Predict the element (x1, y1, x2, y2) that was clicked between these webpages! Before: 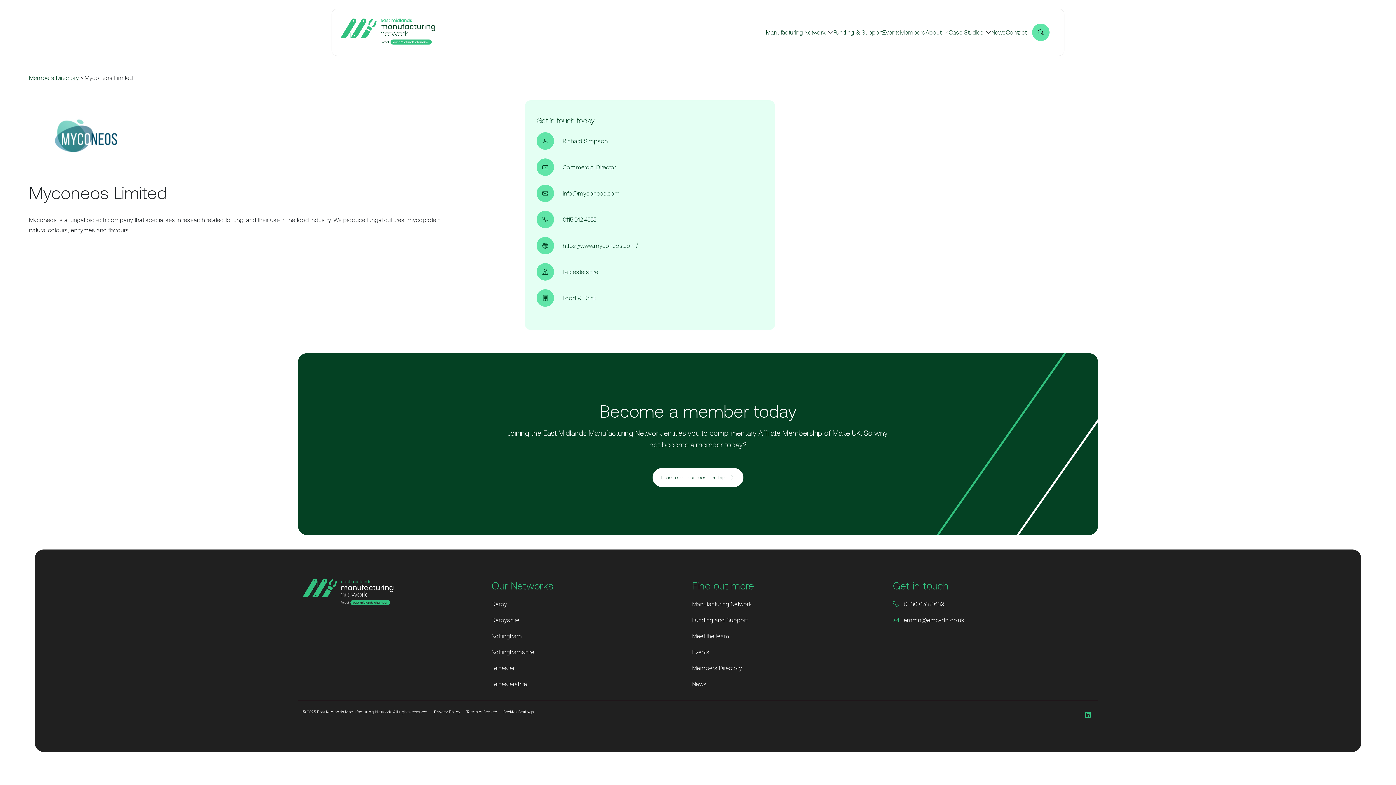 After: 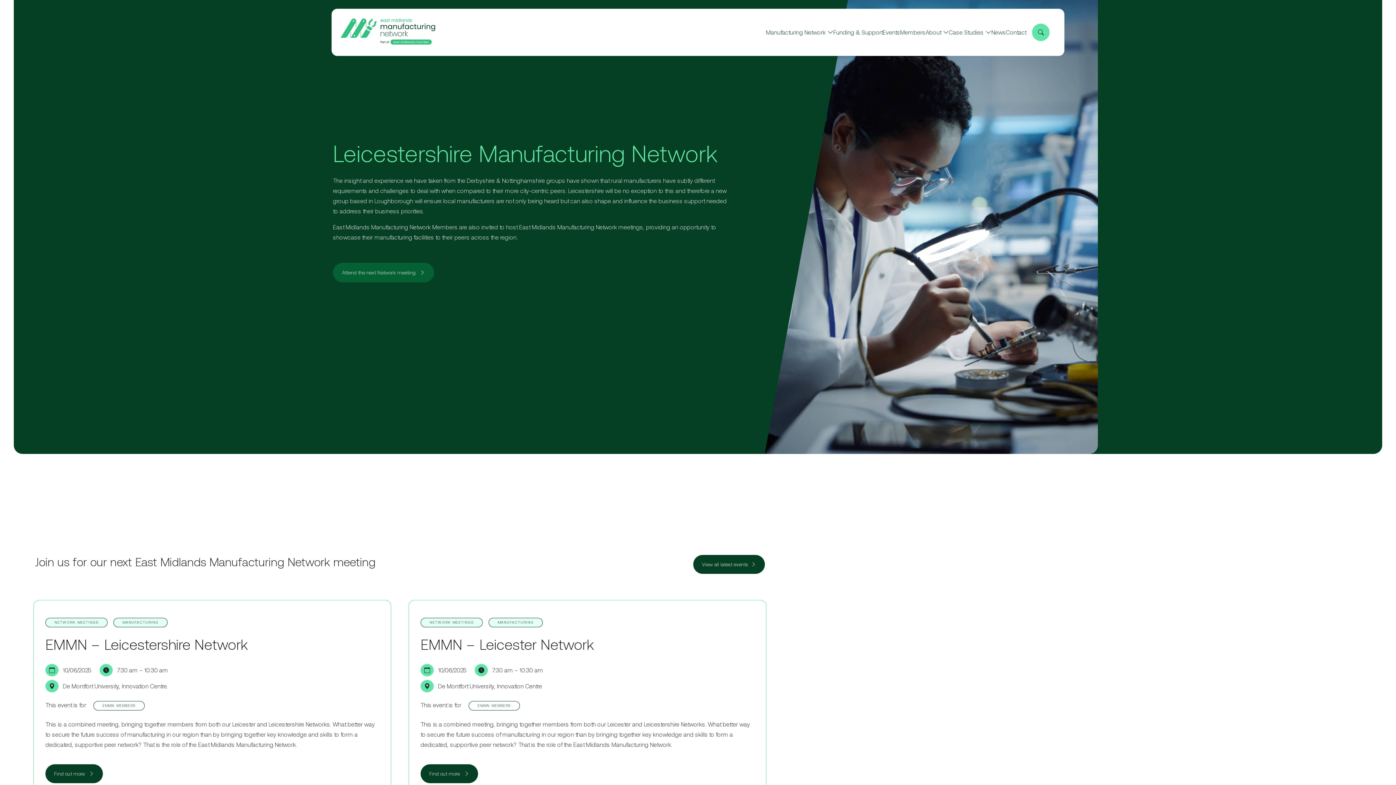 Action: label: Leicestershire bbox: (491, 681, 527, 687)